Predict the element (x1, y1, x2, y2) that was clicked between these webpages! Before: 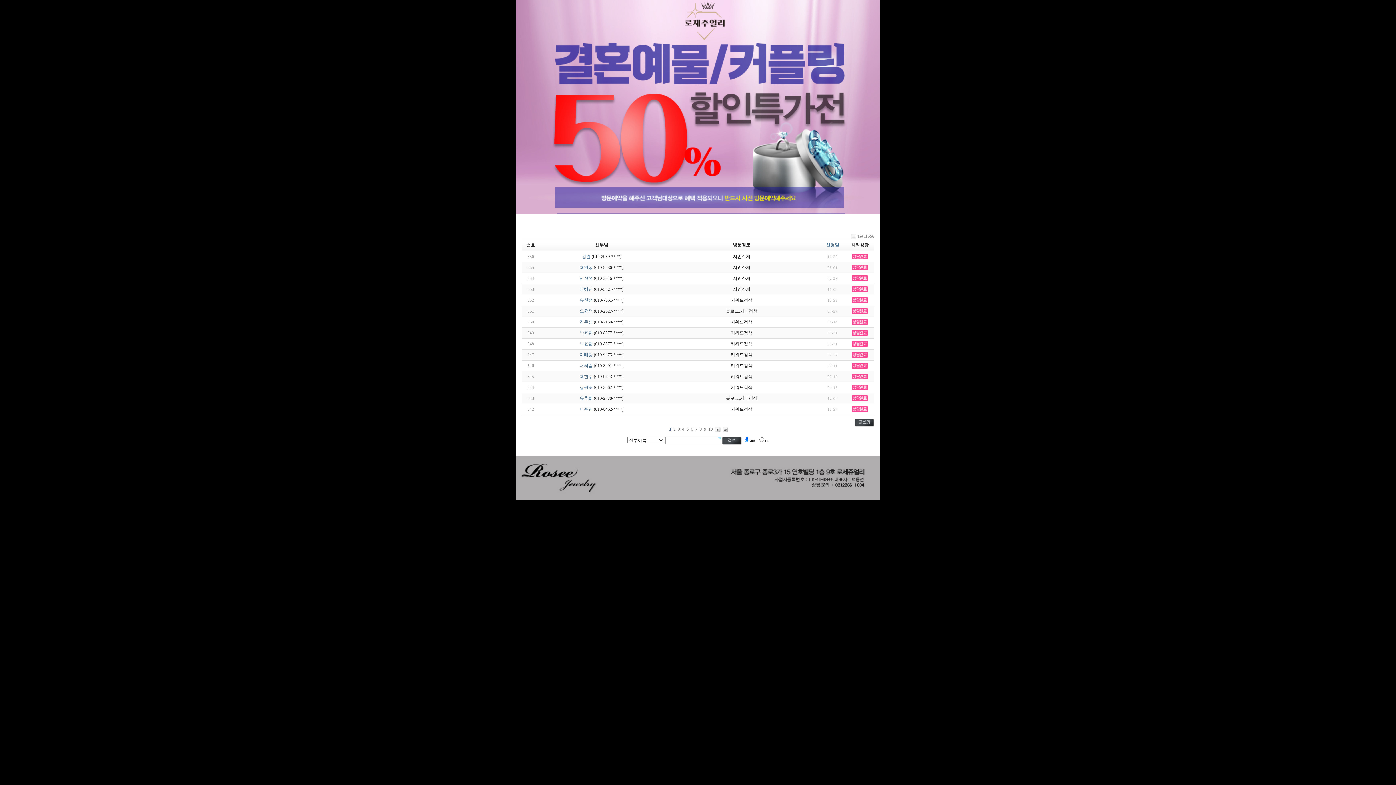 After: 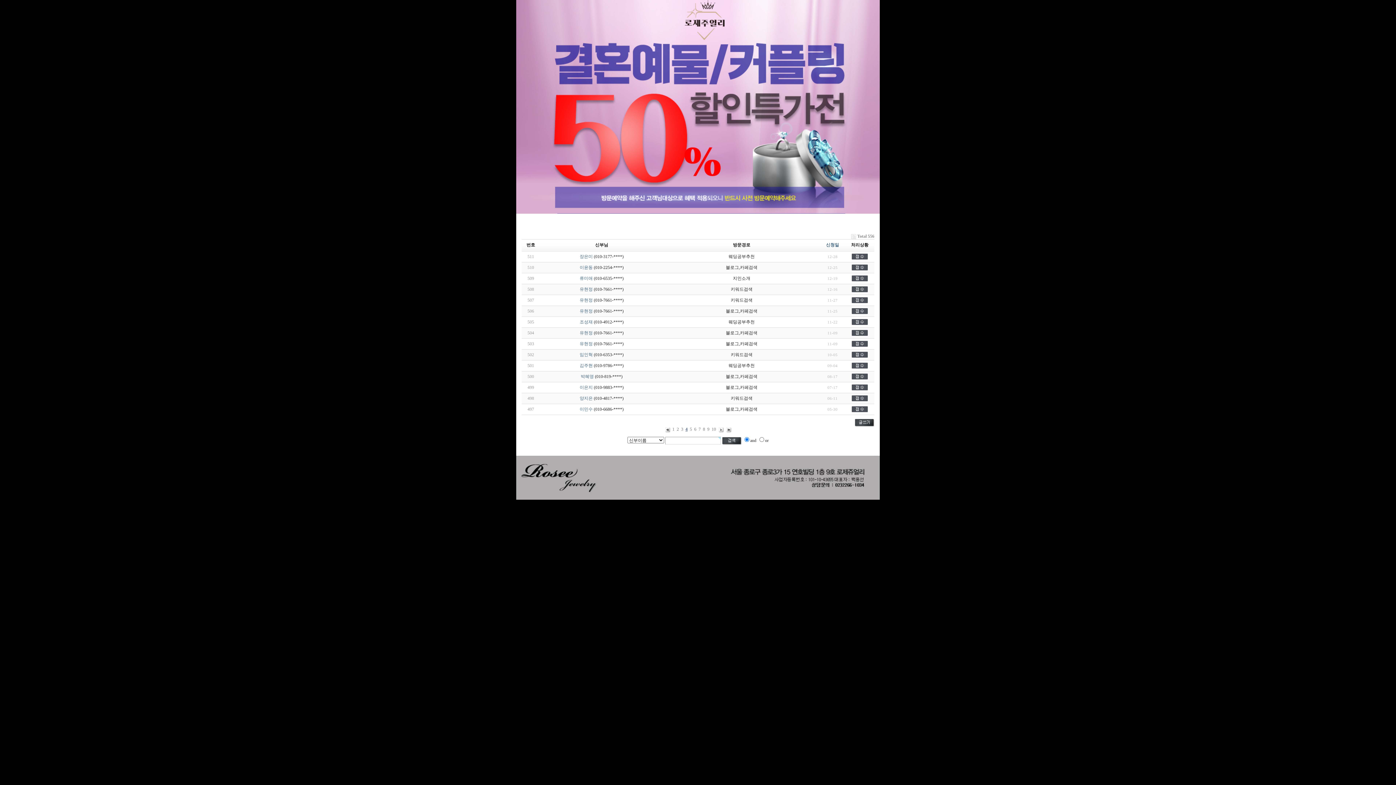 Action: bbox: (682, 427, 684, 432) label: 4